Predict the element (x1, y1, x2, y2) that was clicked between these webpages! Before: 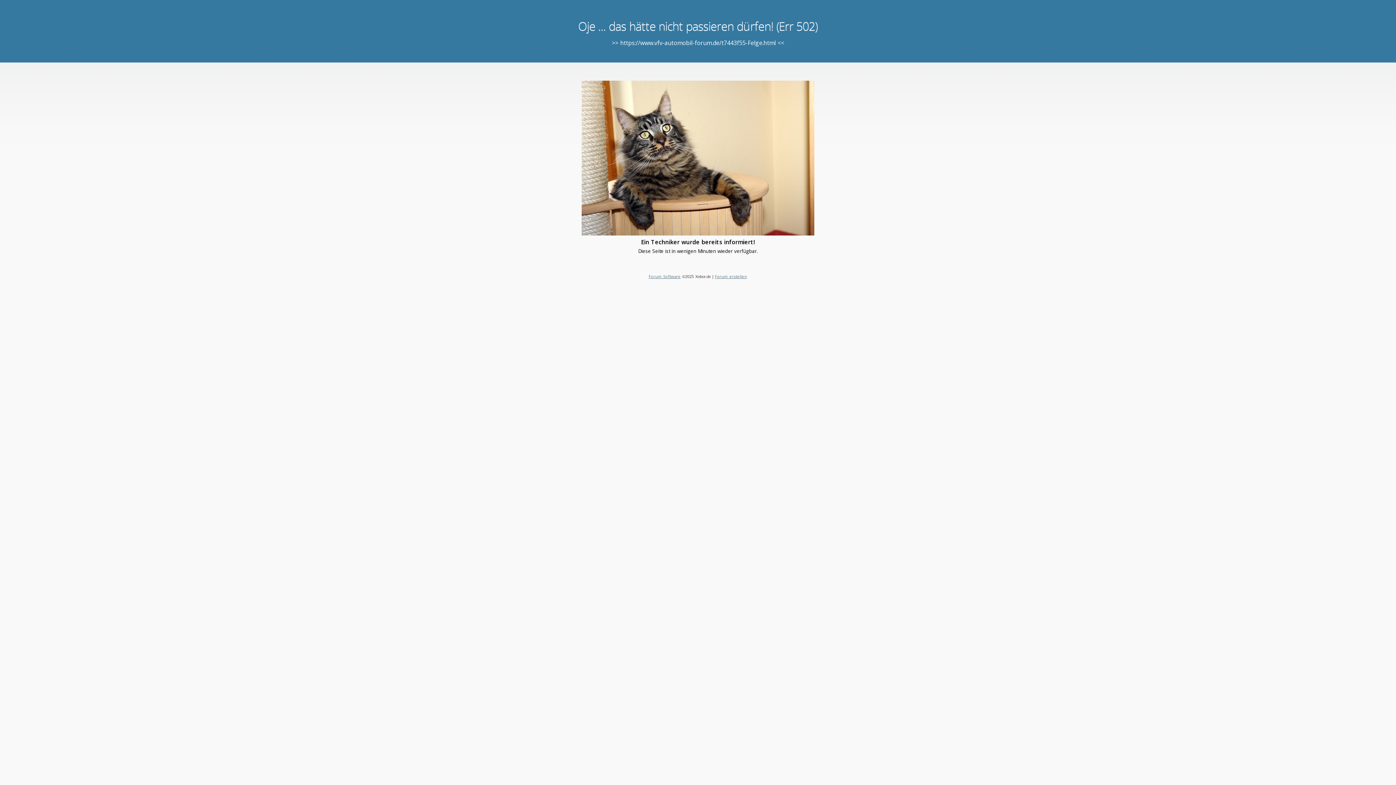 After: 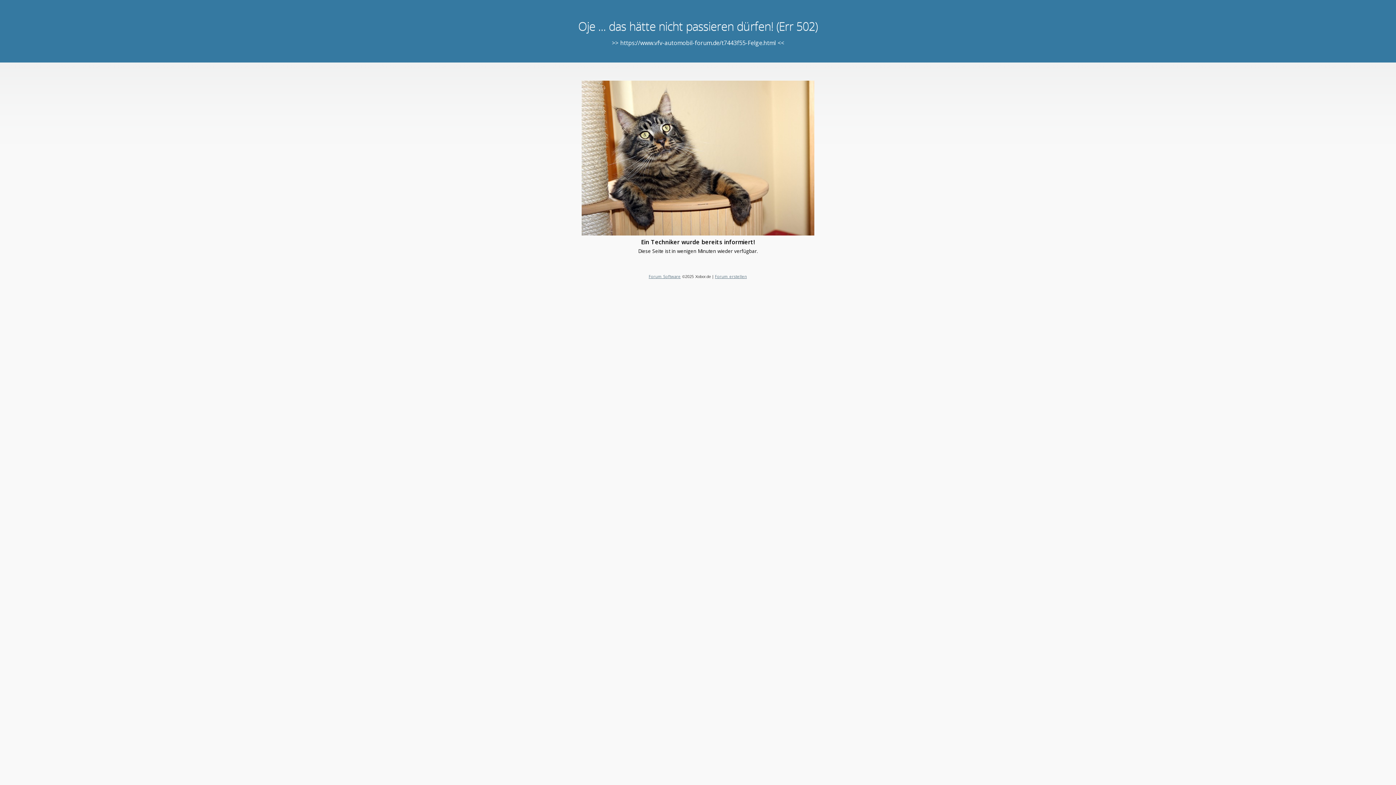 Action: label: Forum erstellen bbox: (715, 273, 747, 279)